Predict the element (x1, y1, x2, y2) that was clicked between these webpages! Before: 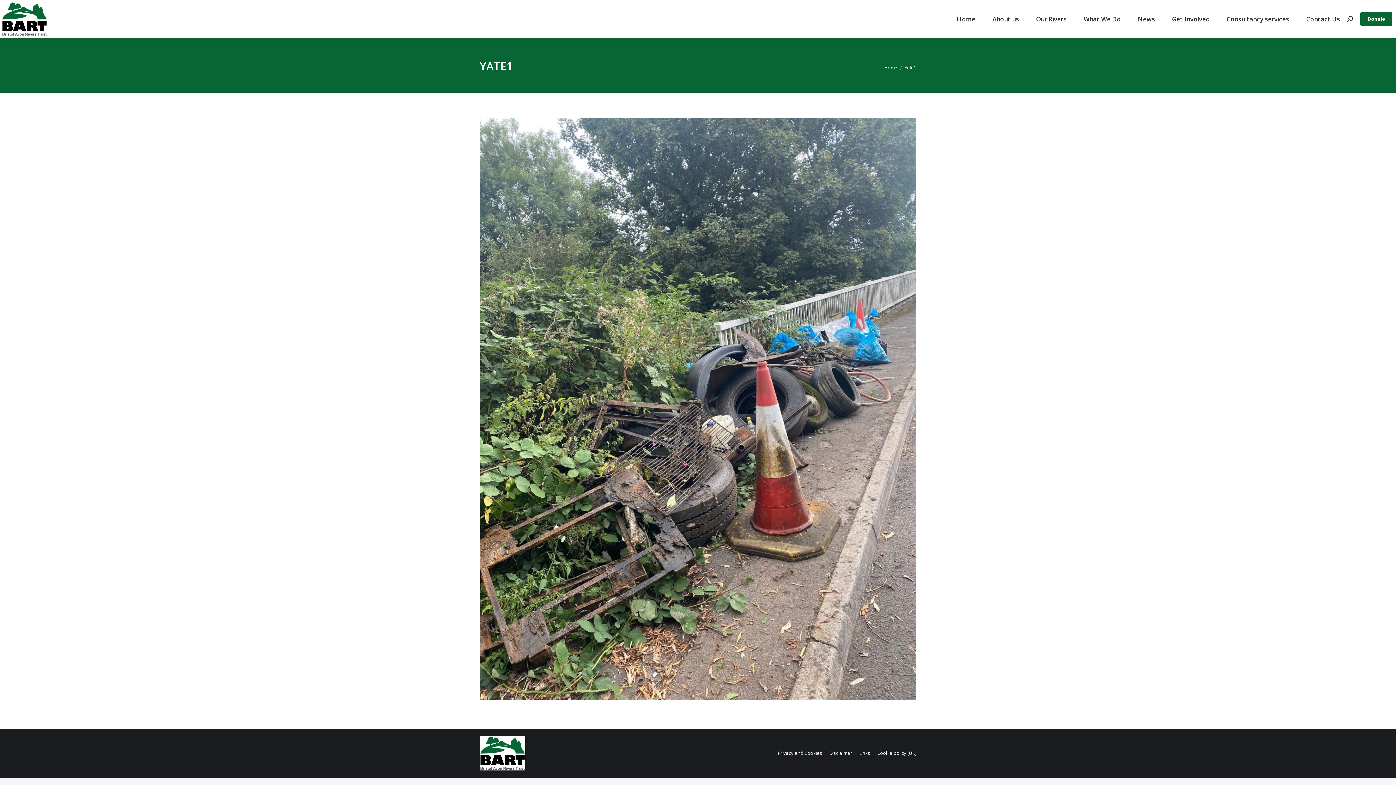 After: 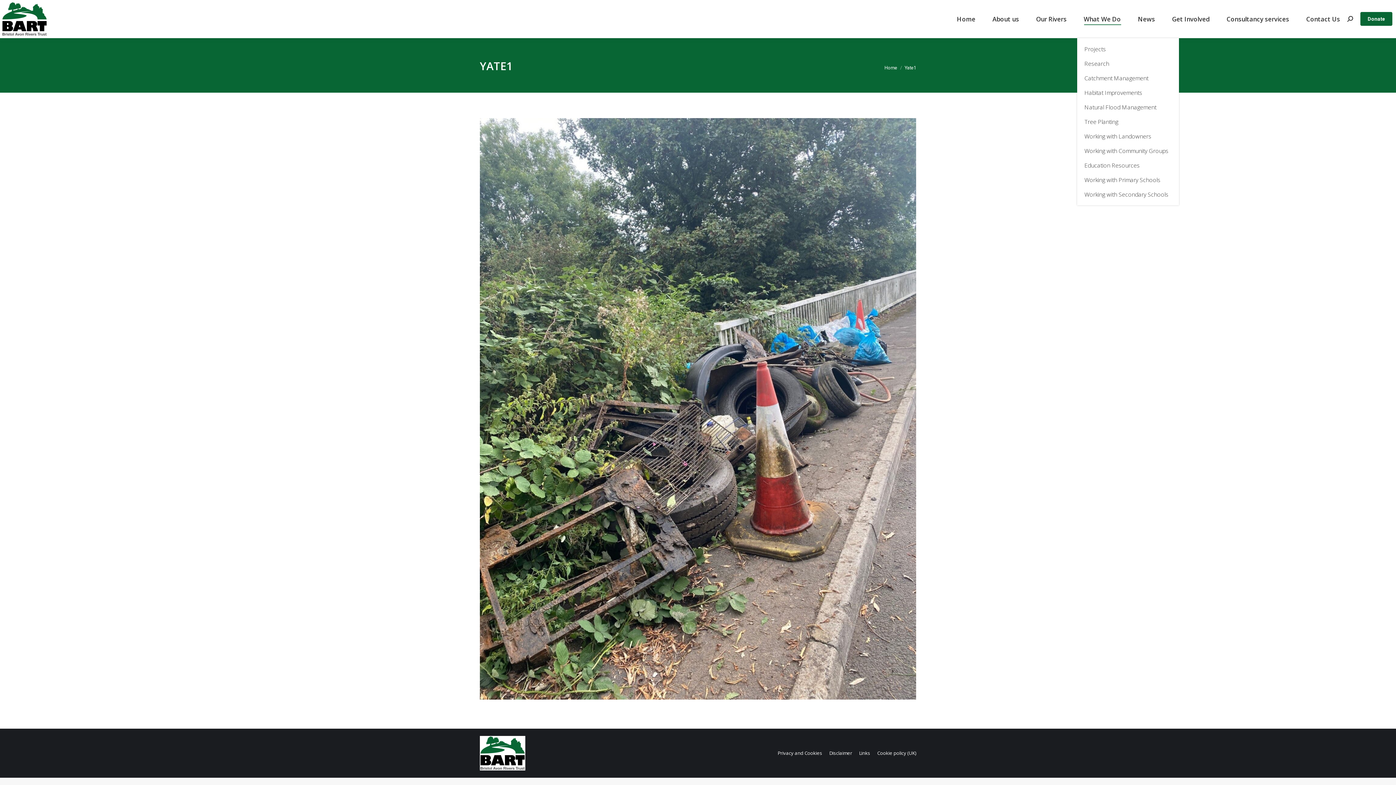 Action: label: What We Do bbox: (1082, 6, 1126, 31)